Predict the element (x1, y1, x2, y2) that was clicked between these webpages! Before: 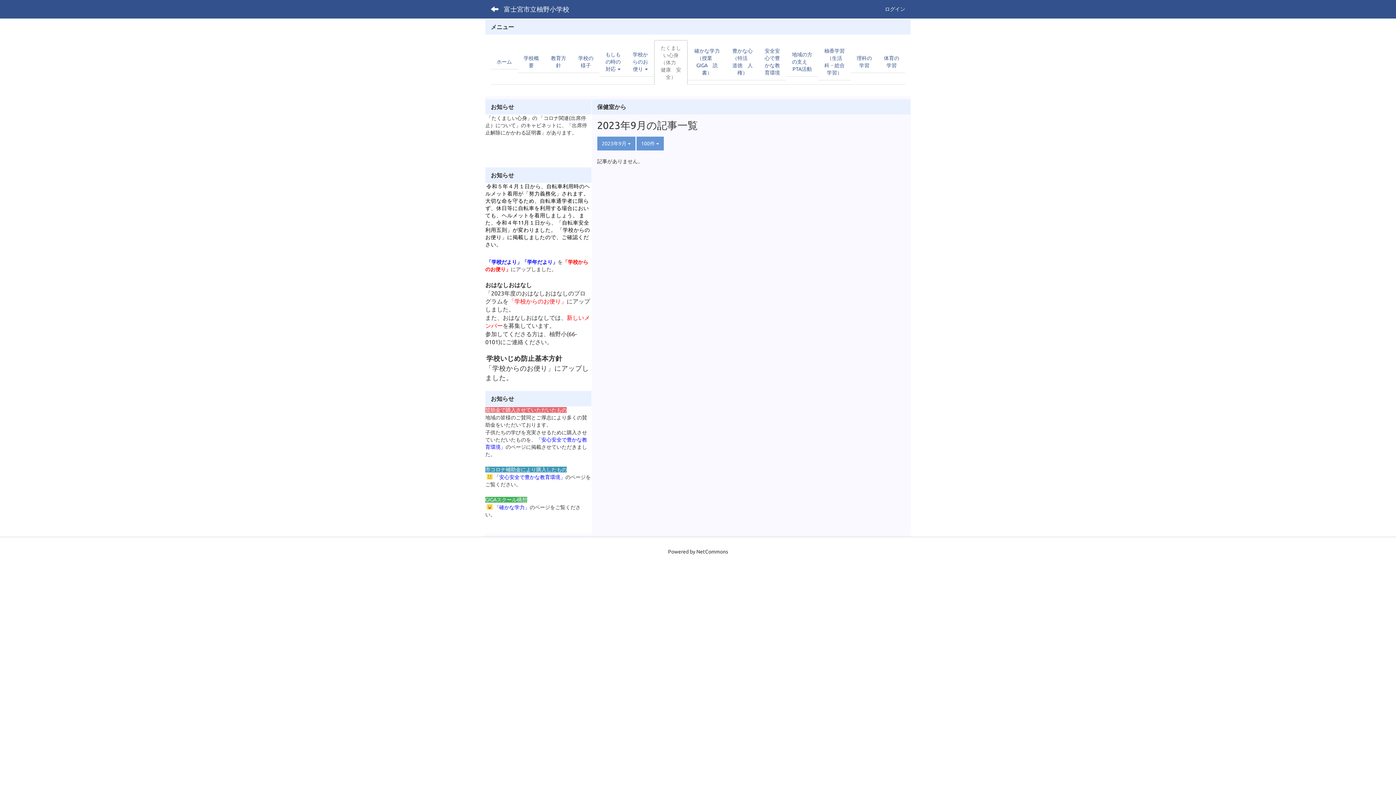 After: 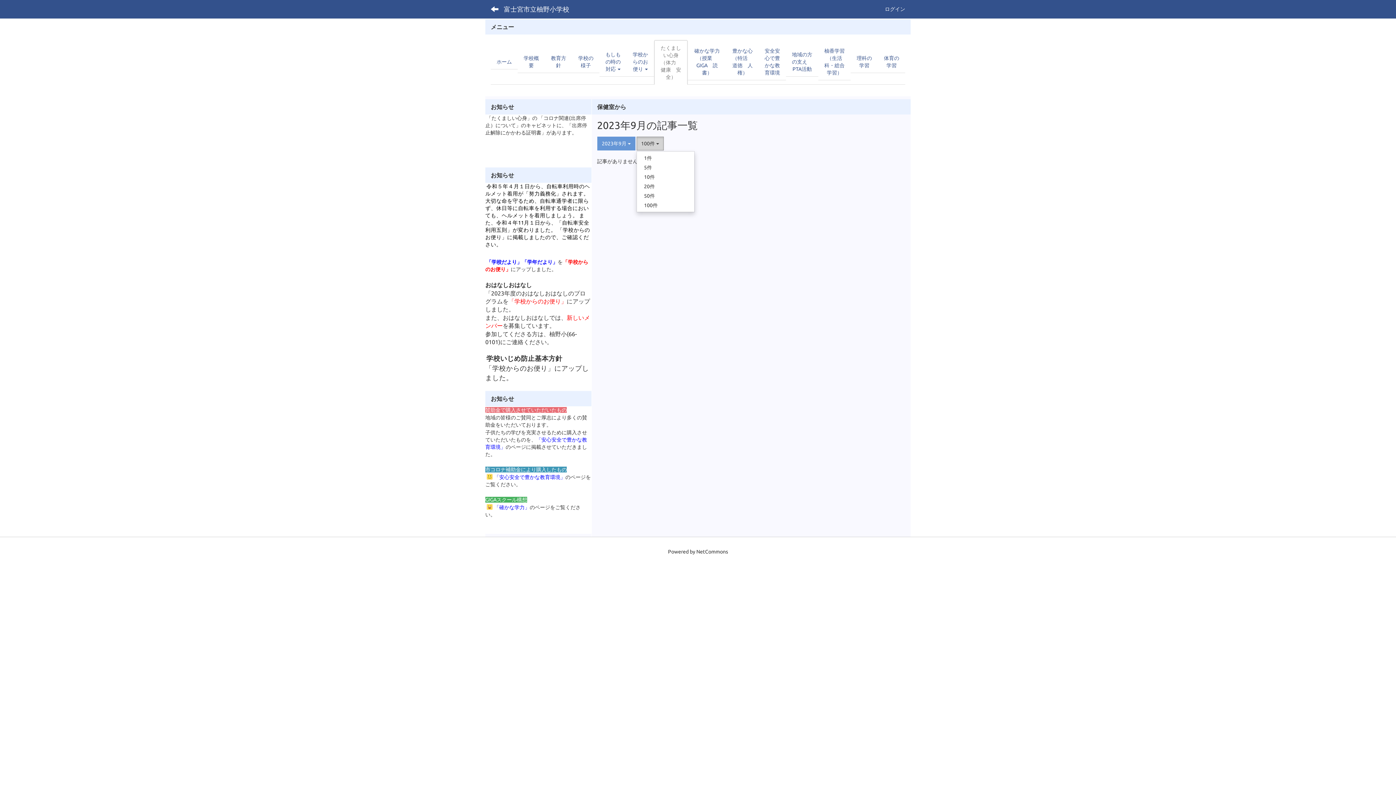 Action: bbox: (636, 136, 663, 150) label: 100件 